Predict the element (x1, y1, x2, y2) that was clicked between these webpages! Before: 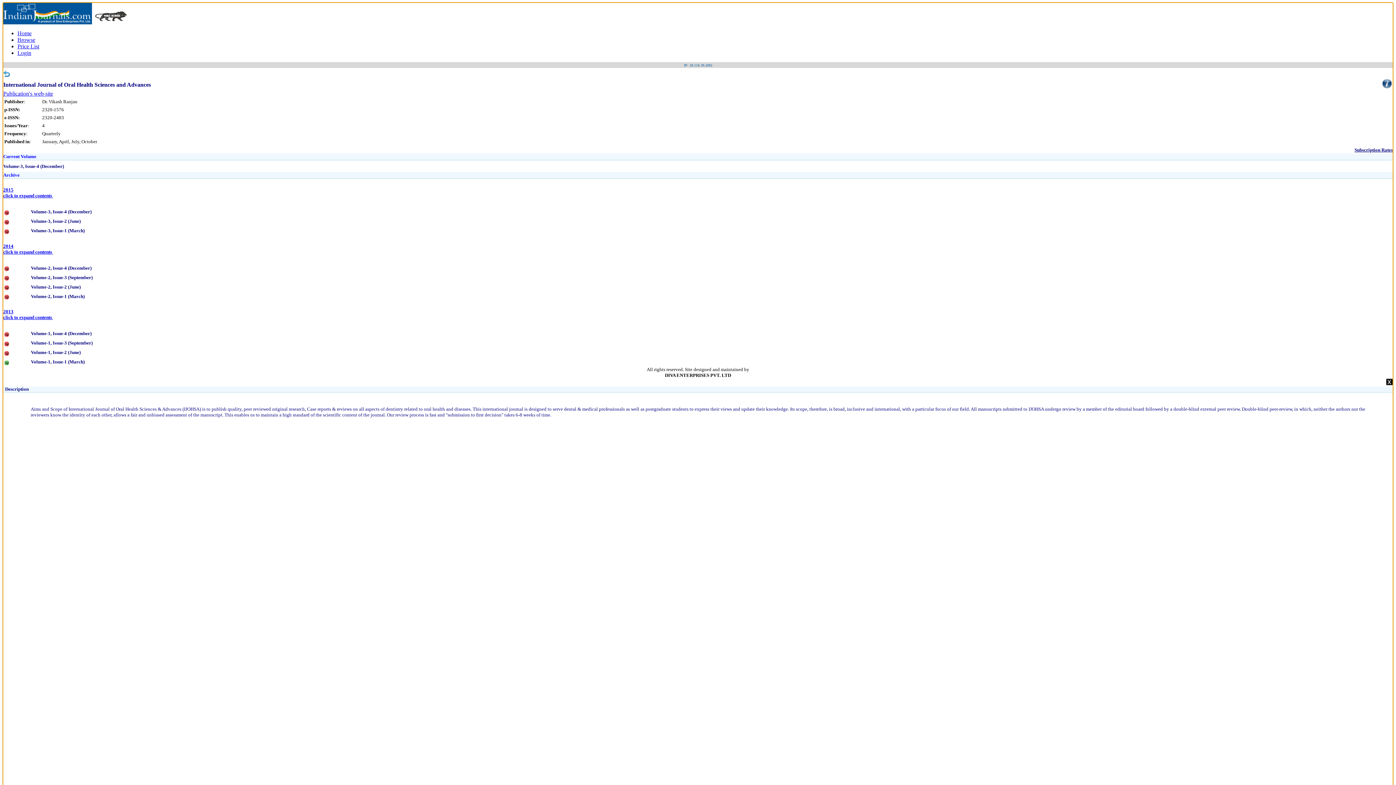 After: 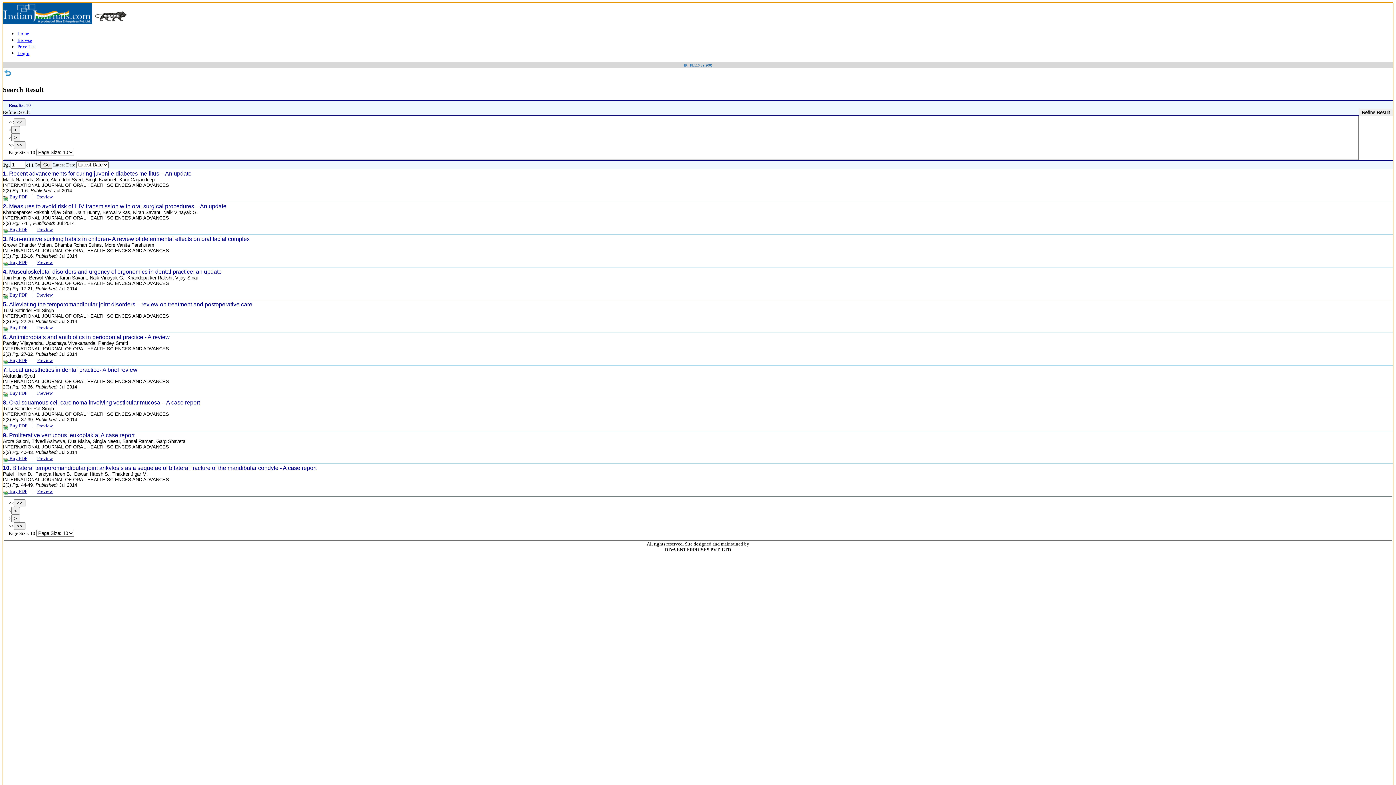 Action: bbox: (30, 274, 92, 280) label: Volume-2, Issue-3 (September)